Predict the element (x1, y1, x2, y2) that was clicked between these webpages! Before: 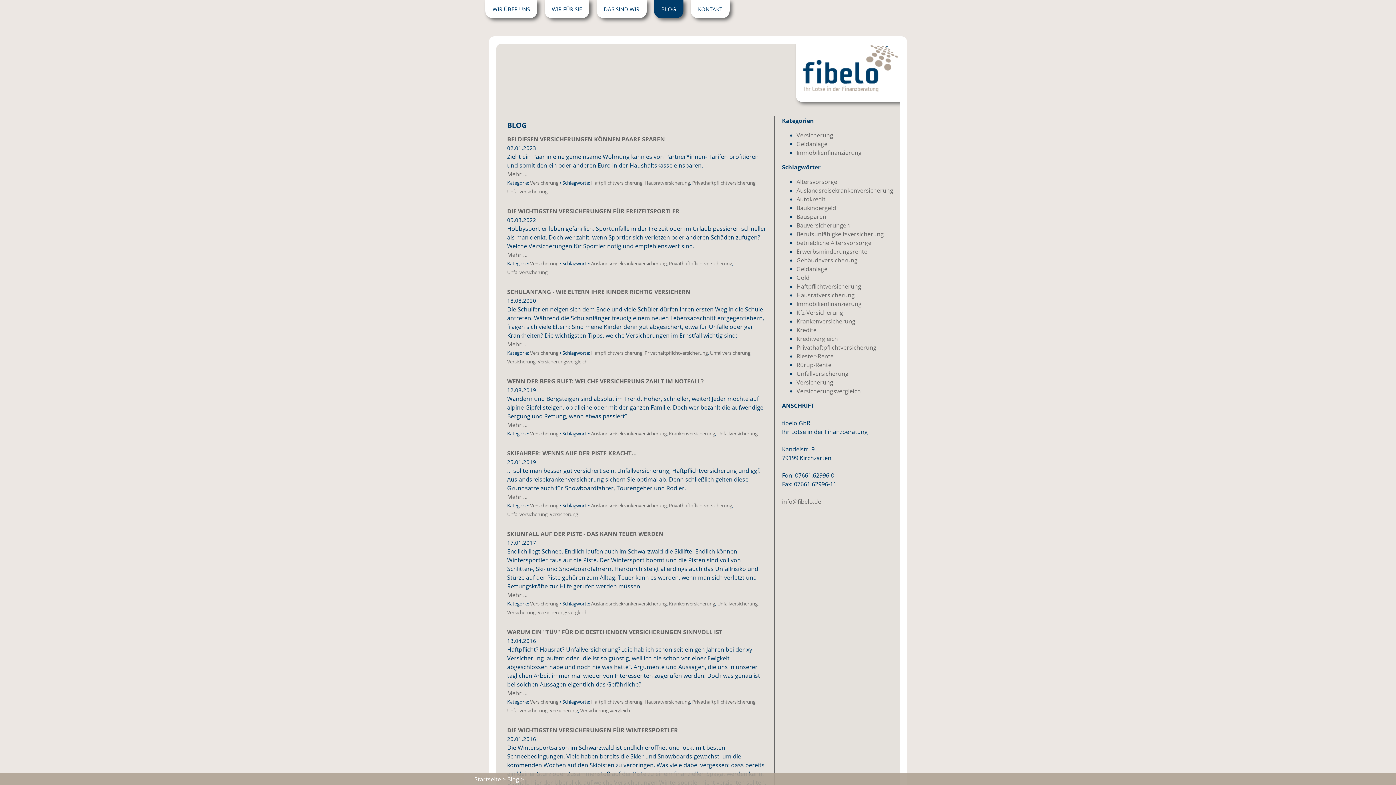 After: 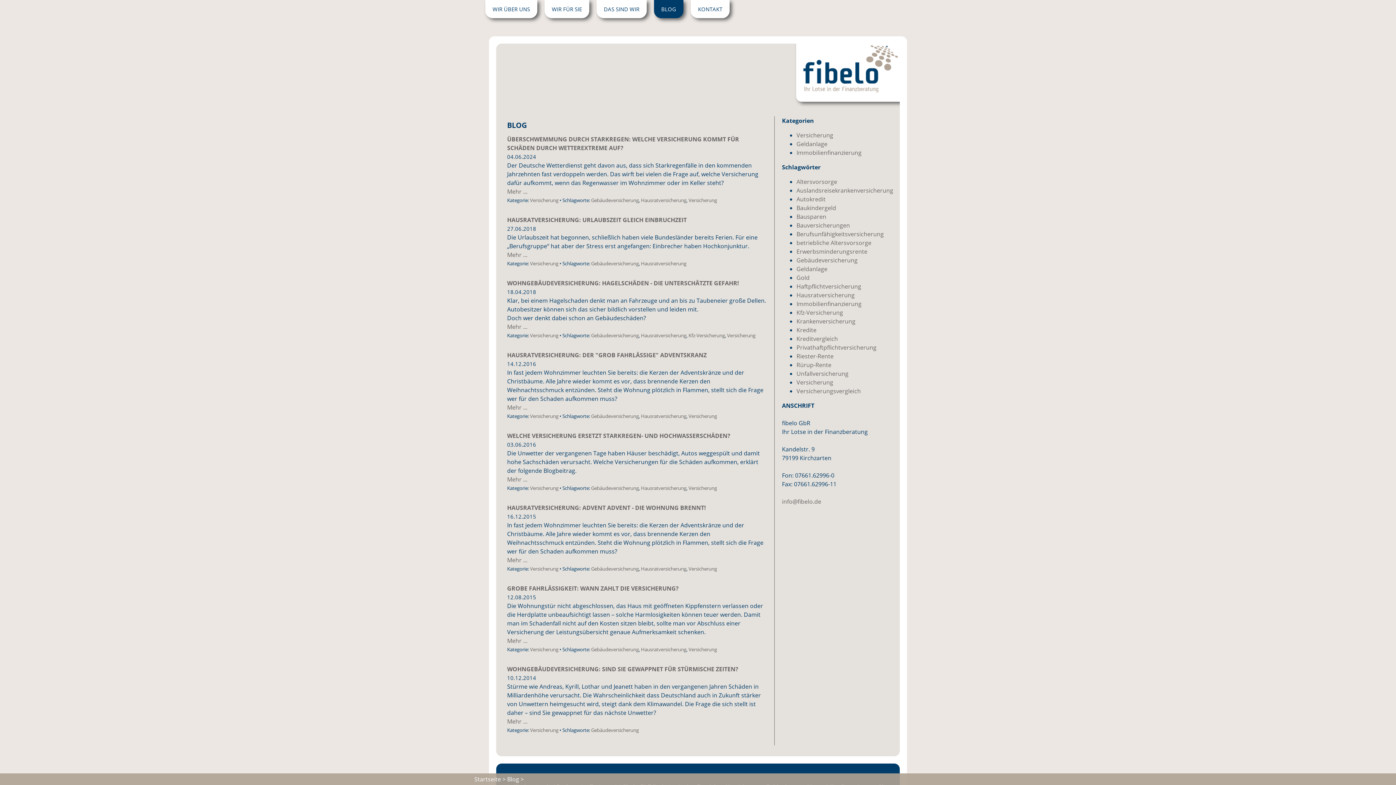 Action: bbox: (796, 256, 857, 264) label: Gebäudeversicherung